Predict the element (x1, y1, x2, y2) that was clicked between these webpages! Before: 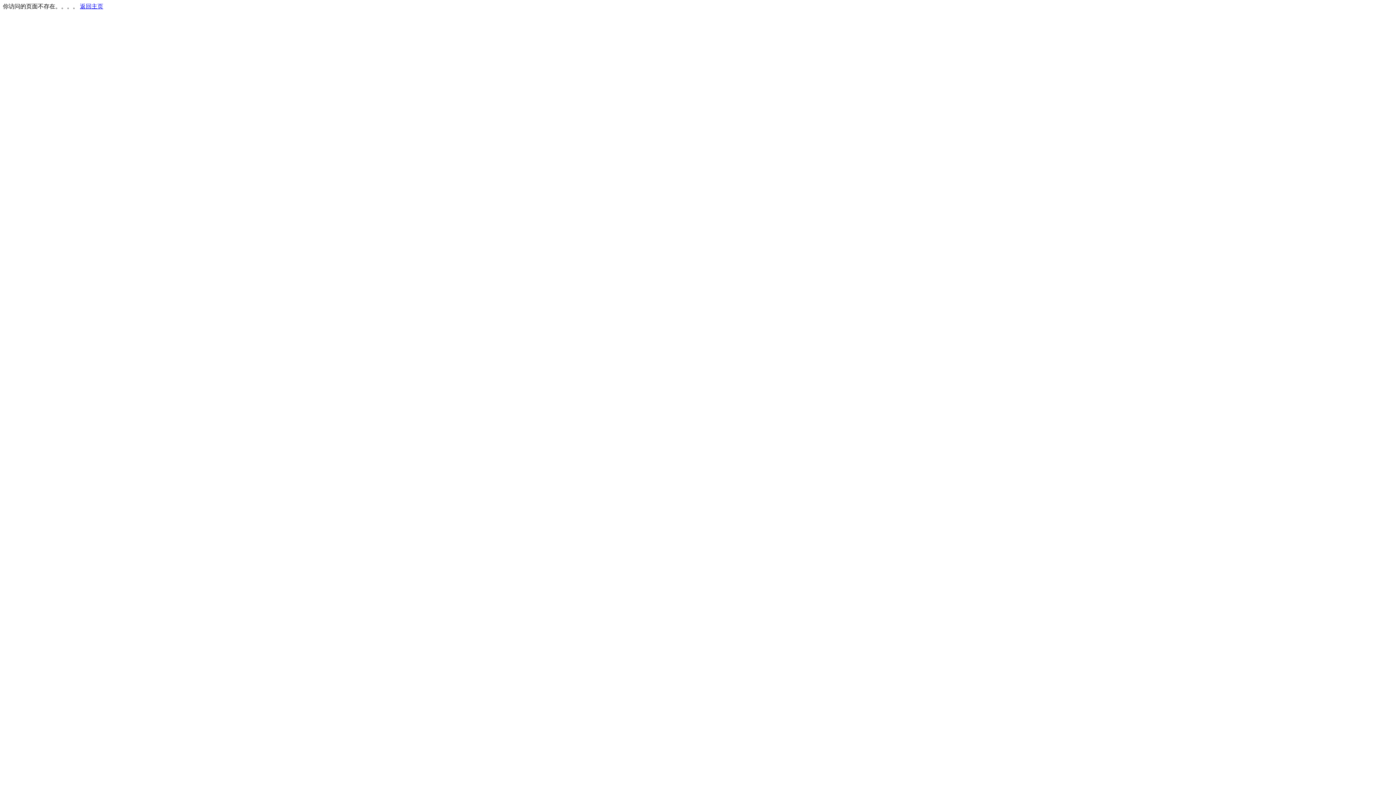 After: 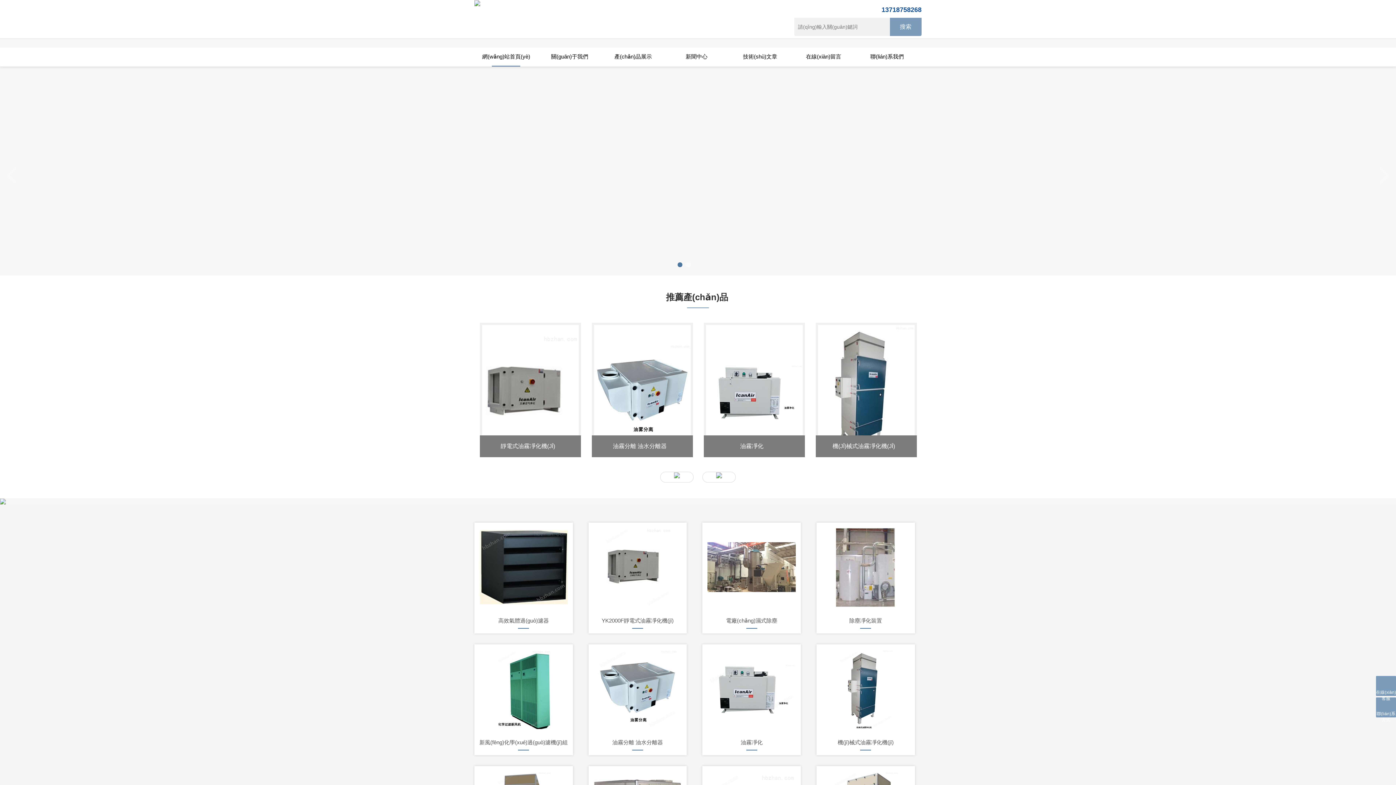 Action: bbox: (80, 3, 103, 9) label: 返回主页